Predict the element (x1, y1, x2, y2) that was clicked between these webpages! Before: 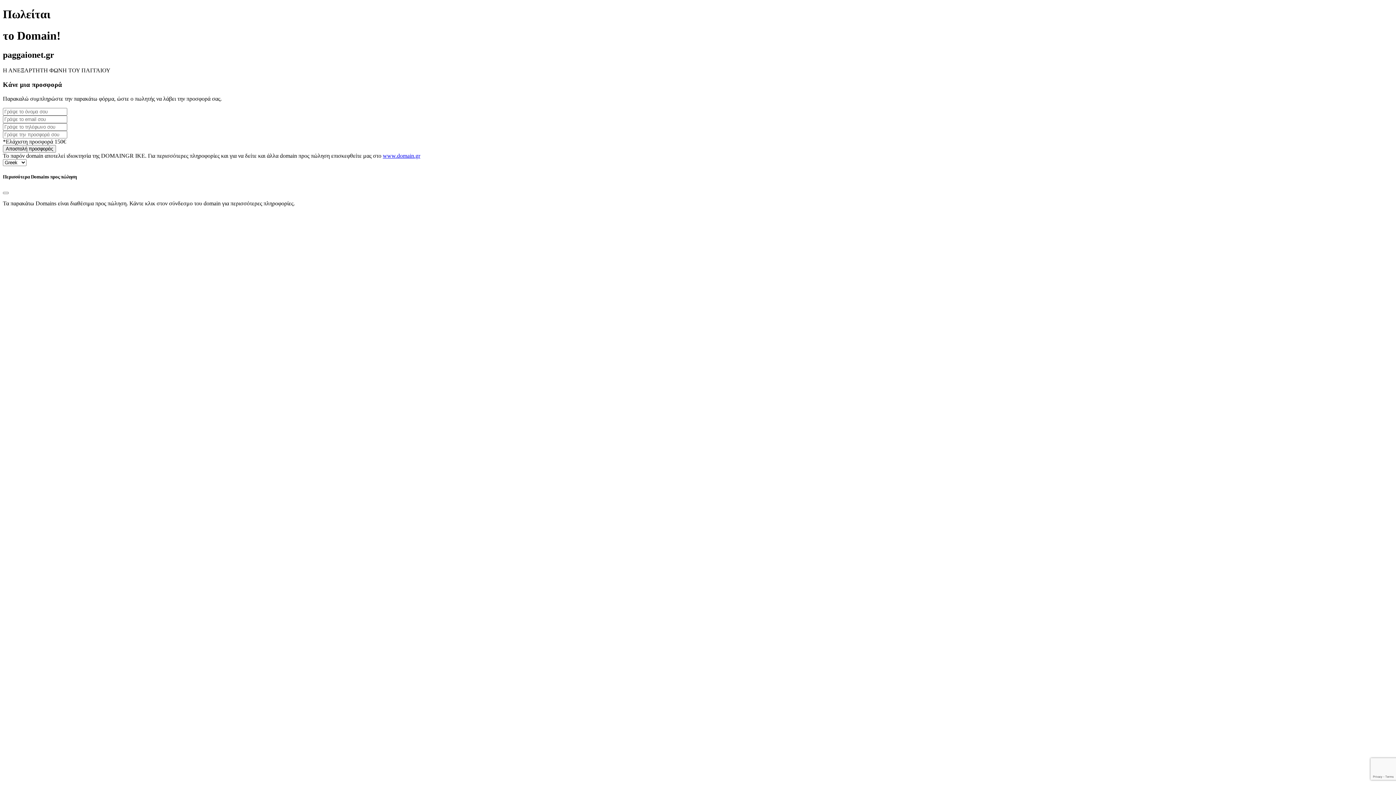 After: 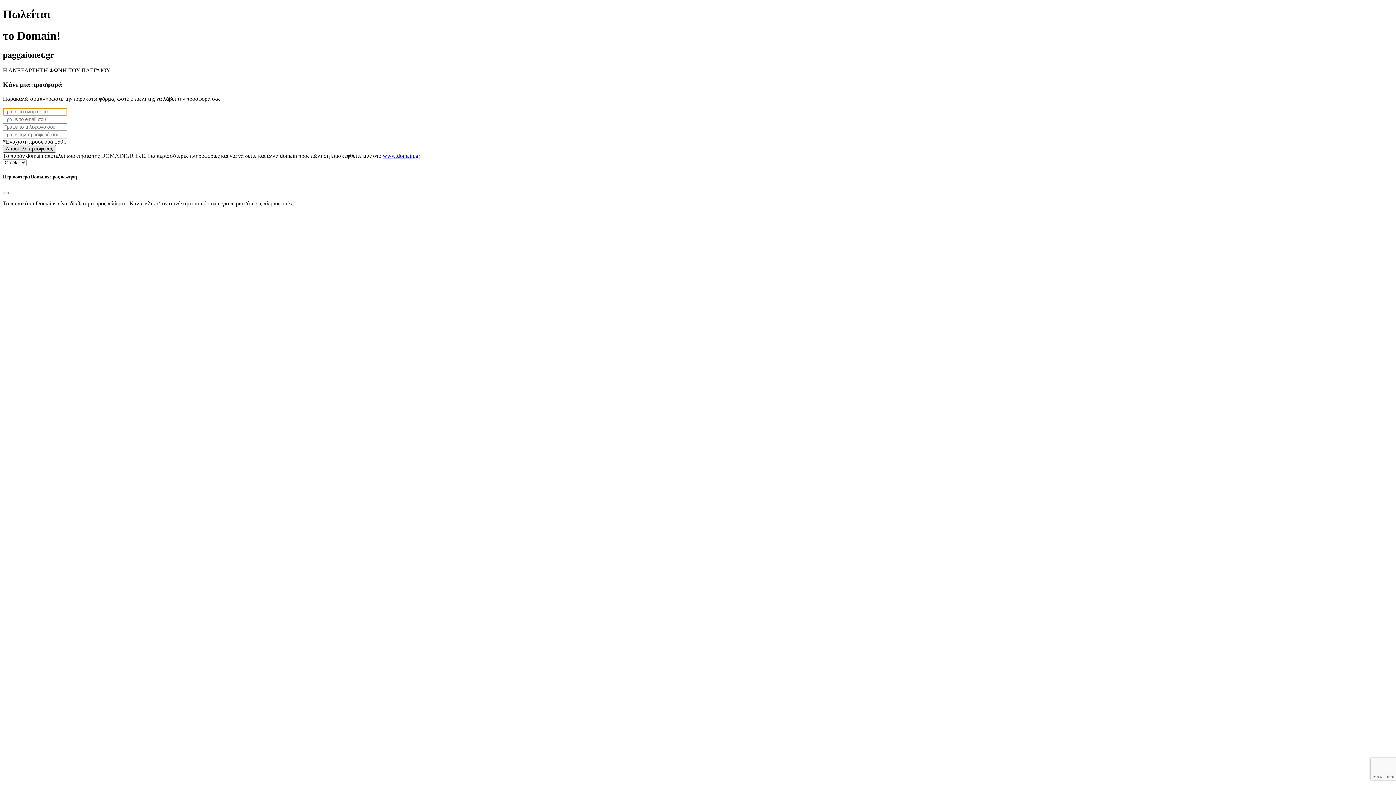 Action: bbox: (2, 144, 56, 152) label: Αποστολή προσφοράς